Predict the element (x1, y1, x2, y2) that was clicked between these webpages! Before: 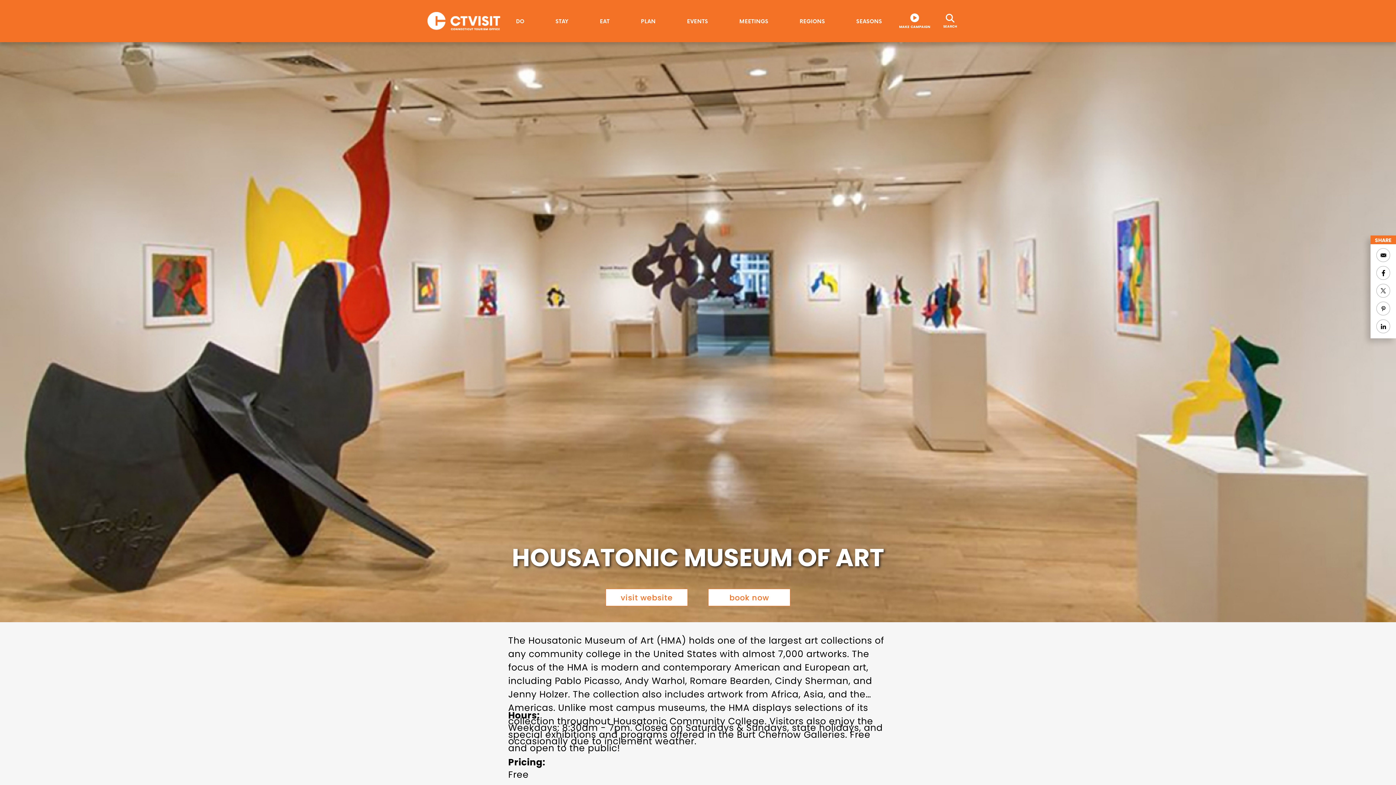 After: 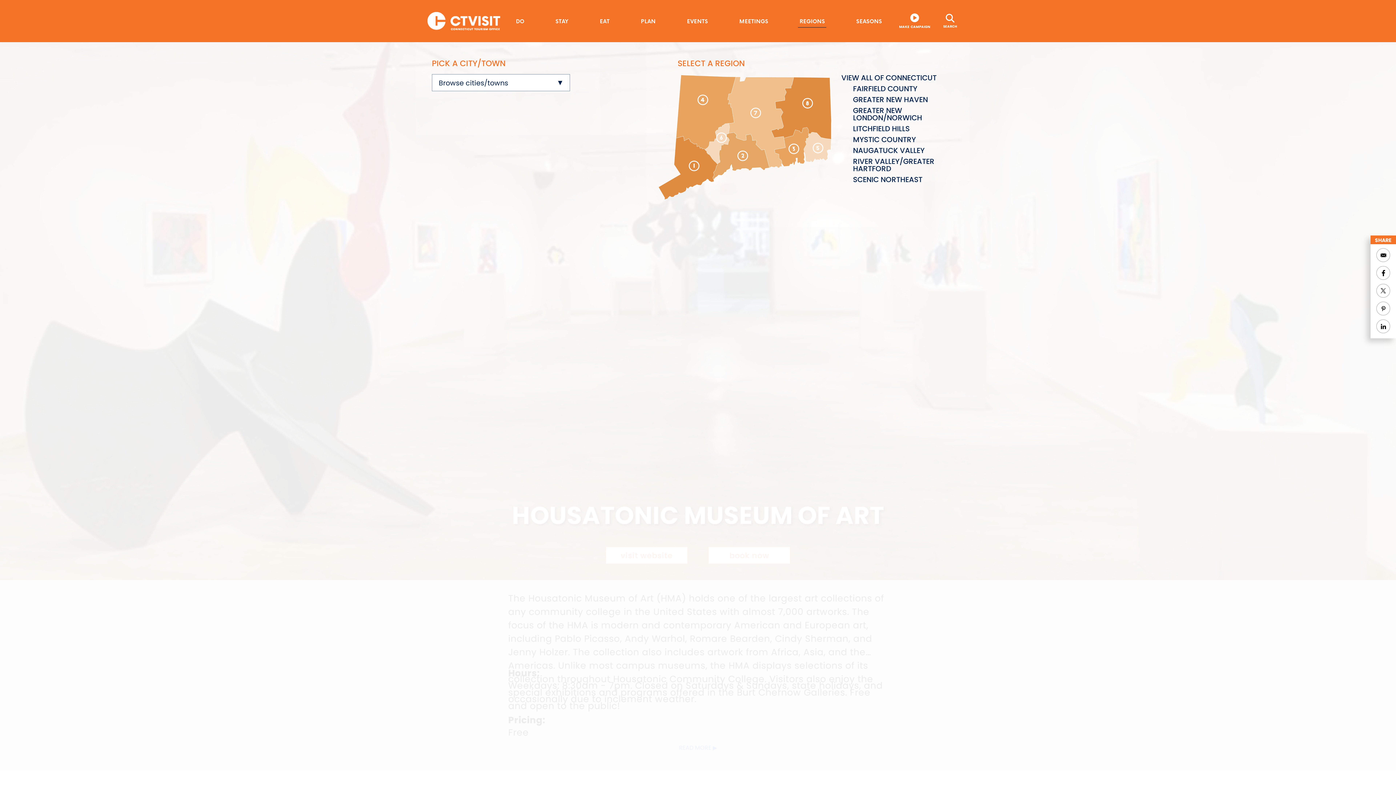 Action: label: REGIONS bbox: (798, 14, 826, 27)